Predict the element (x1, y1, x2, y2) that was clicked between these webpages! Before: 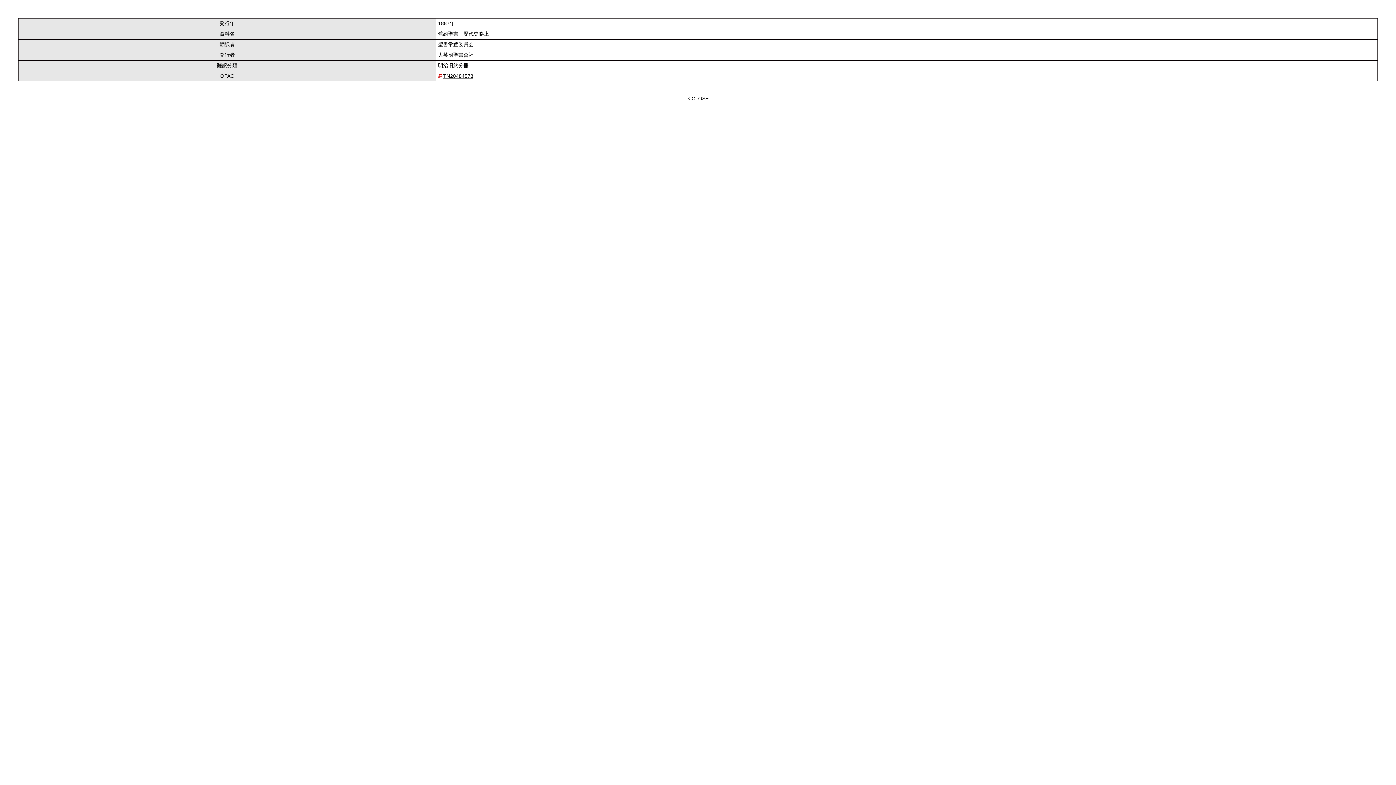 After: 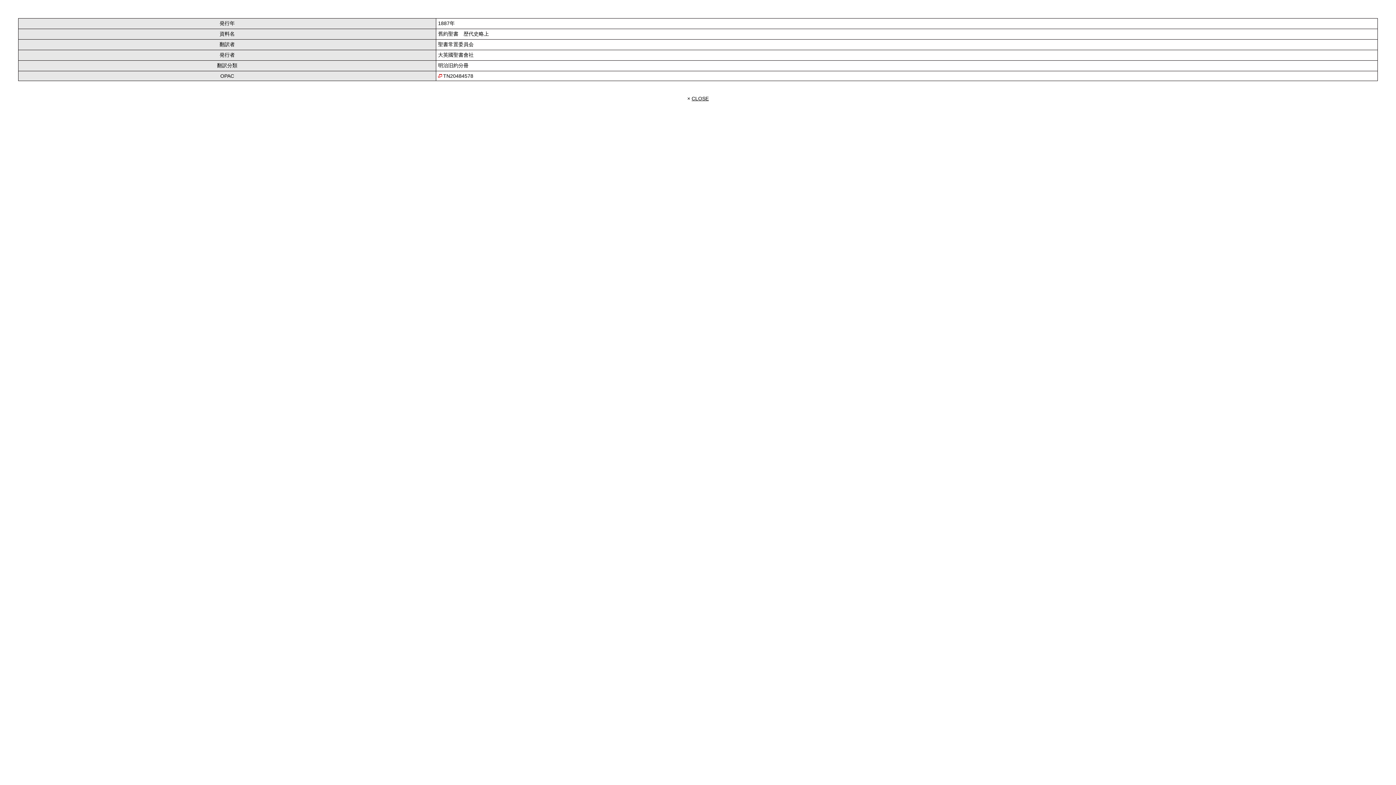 Action: label: TN20484578 bbox: (443, 73, 473, 78)